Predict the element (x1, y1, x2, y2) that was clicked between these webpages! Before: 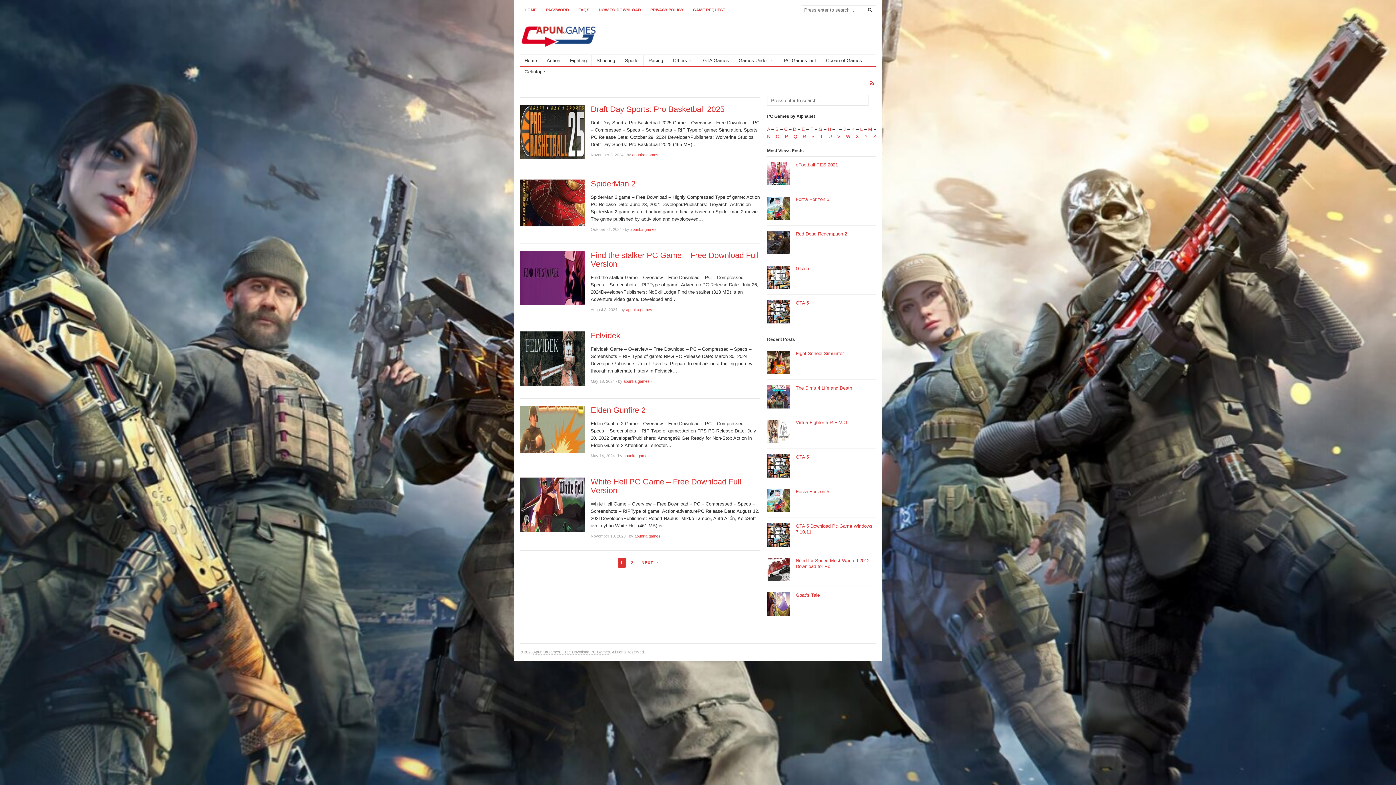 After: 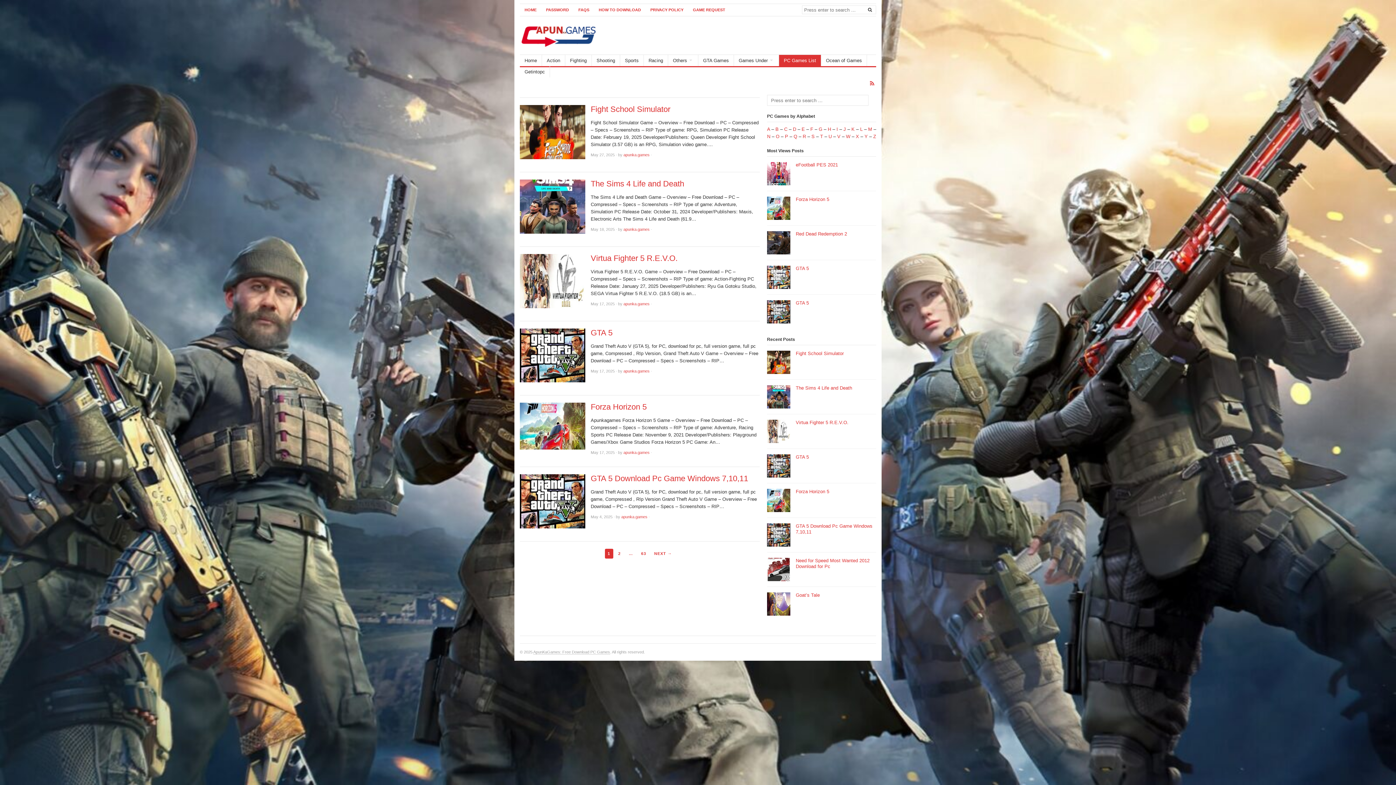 Action: bbox: (779, 54, 821, 66) label: PC Games List